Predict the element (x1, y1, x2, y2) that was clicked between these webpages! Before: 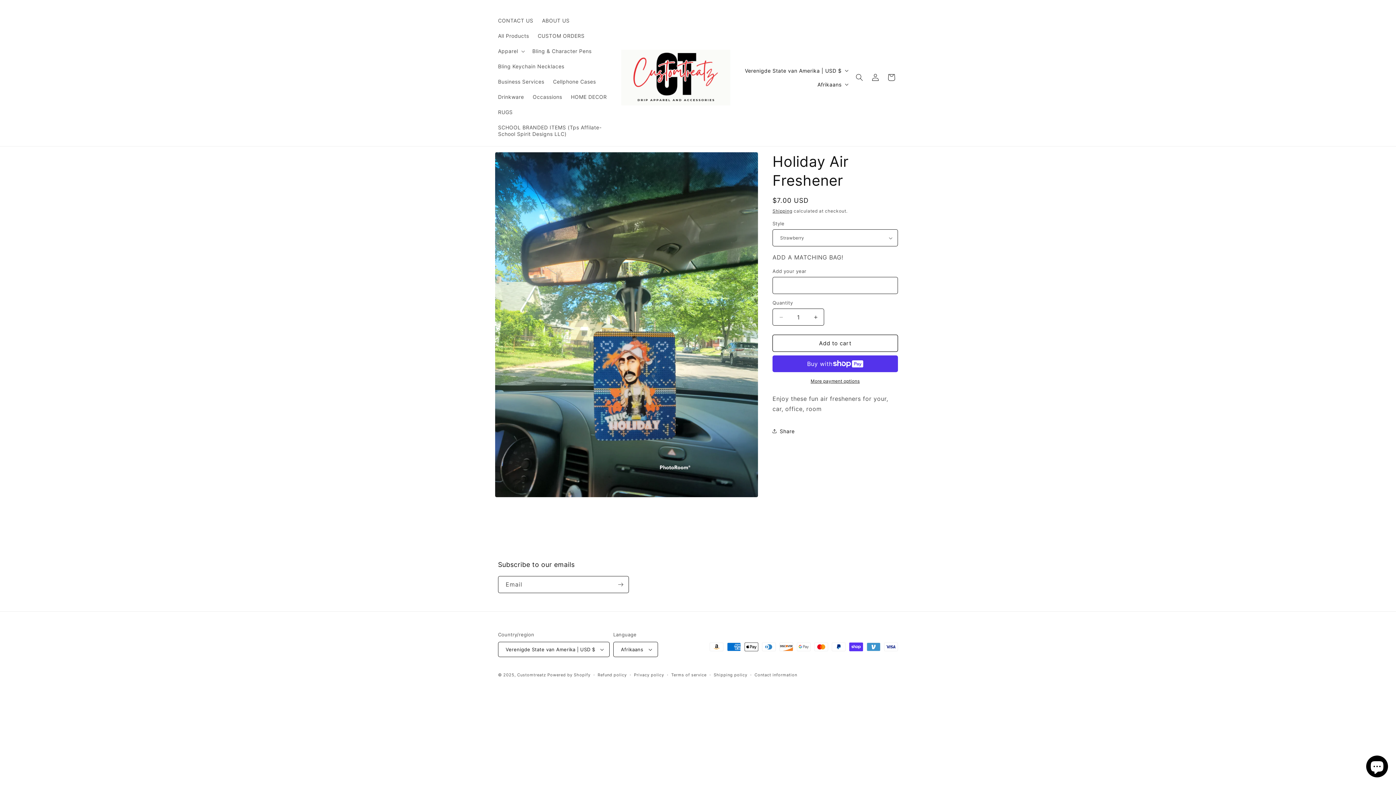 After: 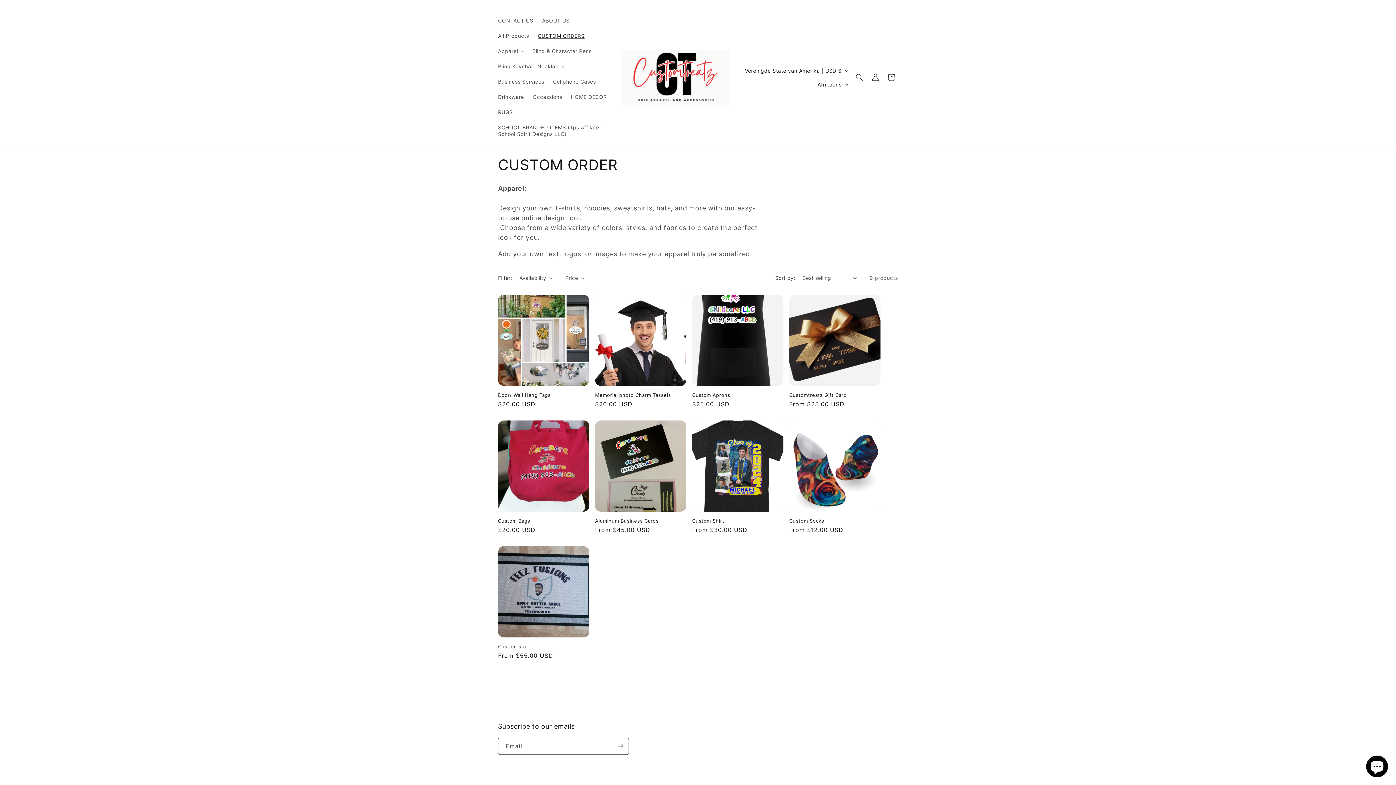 Action: bbox: (533, 28, 589, 43) label: CUSTOM ORDERS